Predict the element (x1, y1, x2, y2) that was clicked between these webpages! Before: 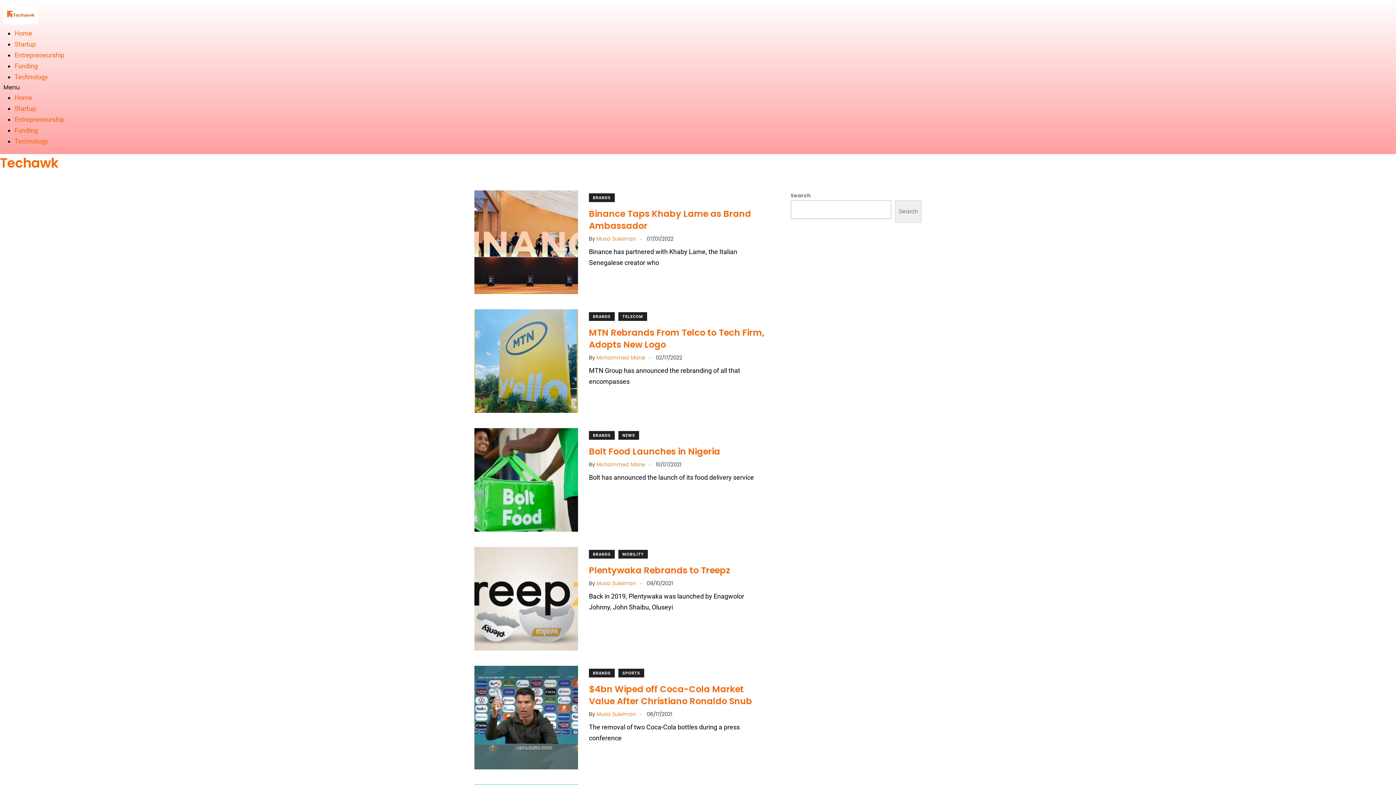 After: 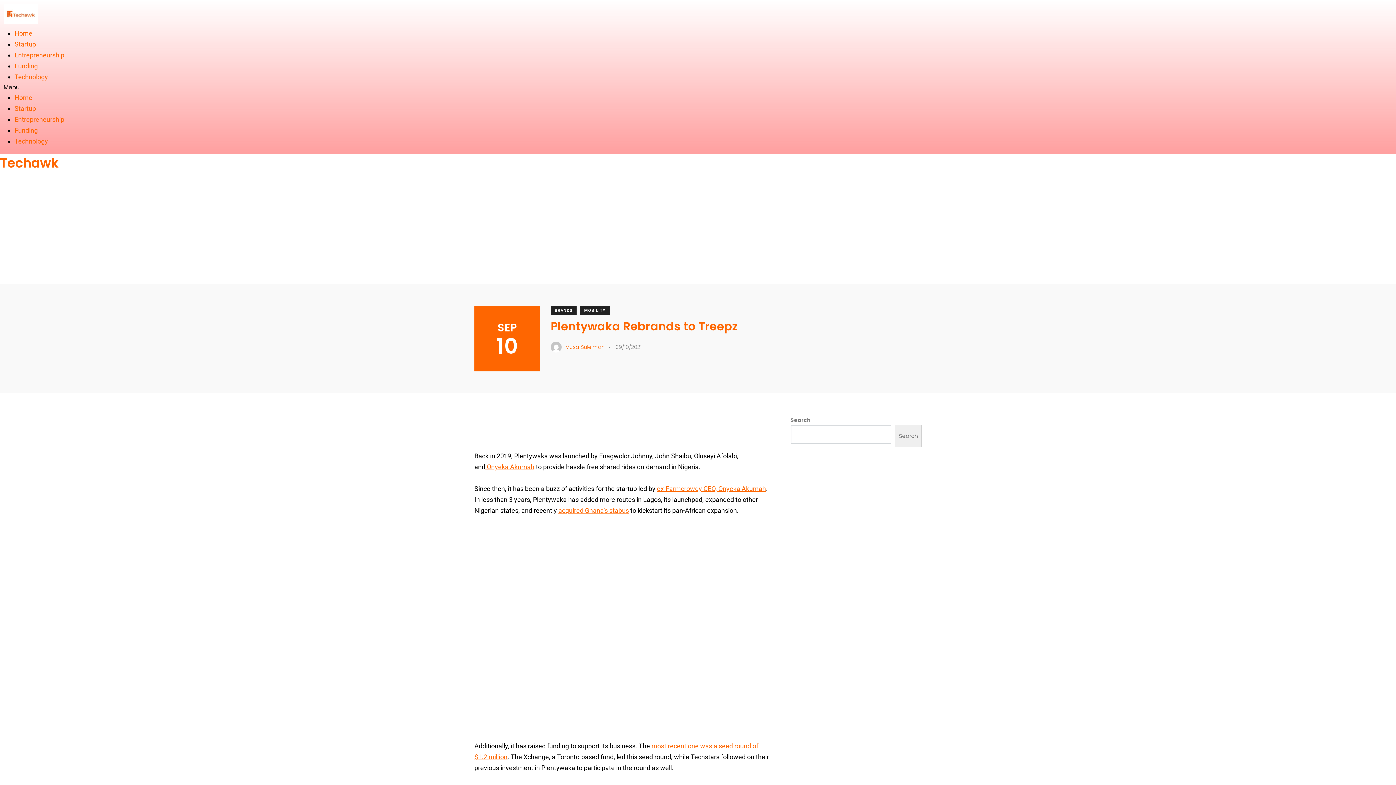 Action: bbox: (474, 547, 578, 650)